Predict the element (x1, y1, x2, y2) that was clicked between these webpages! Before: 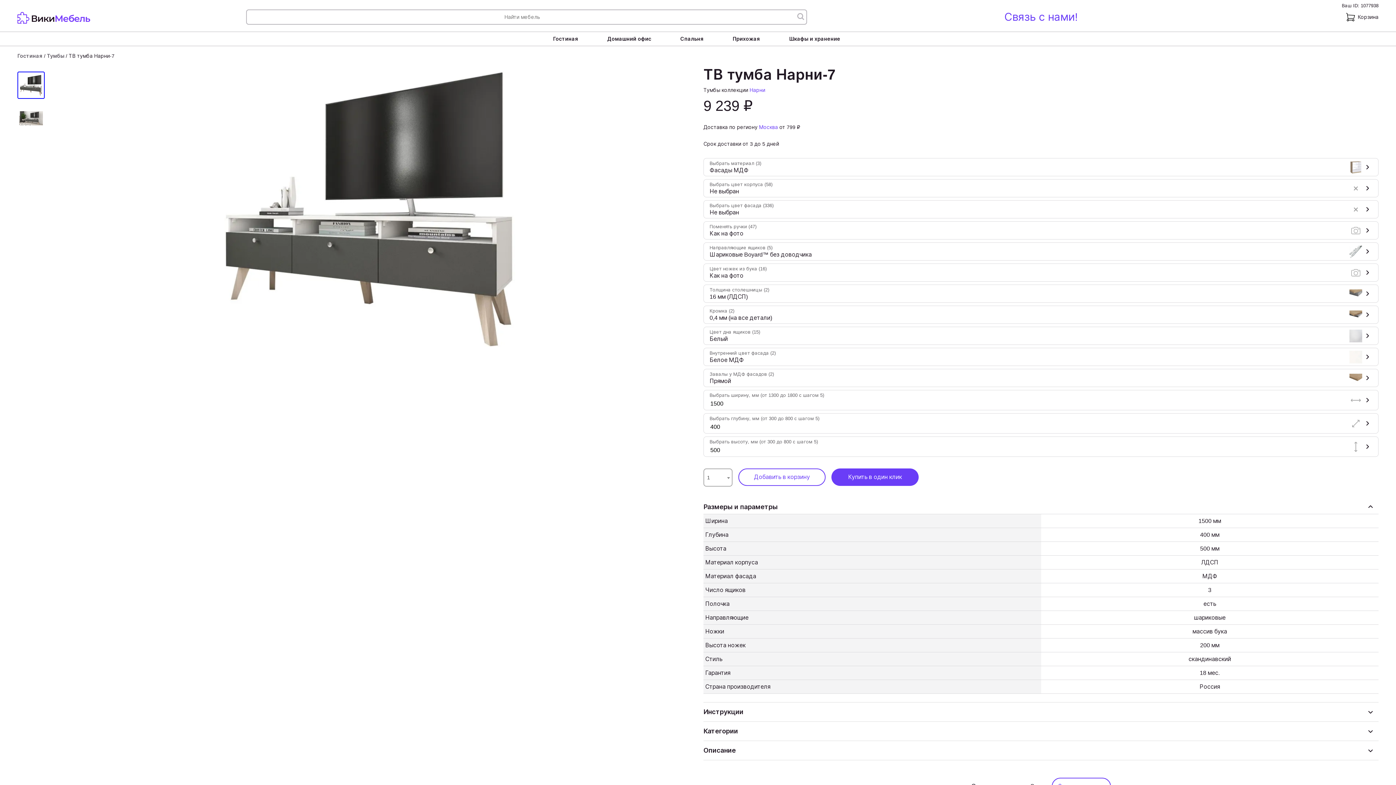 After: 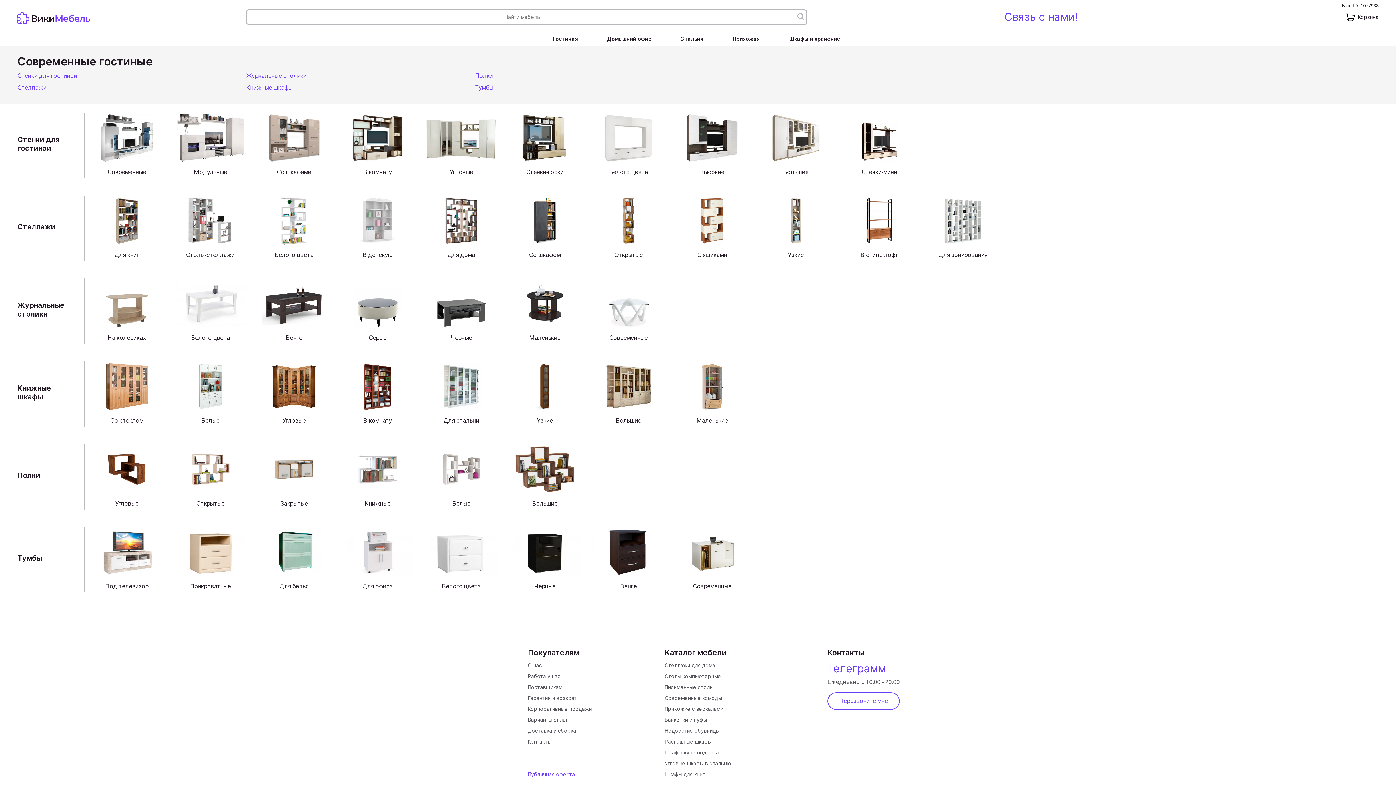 Action: label: Гостиная bbox: (538, 33, 592, 44)